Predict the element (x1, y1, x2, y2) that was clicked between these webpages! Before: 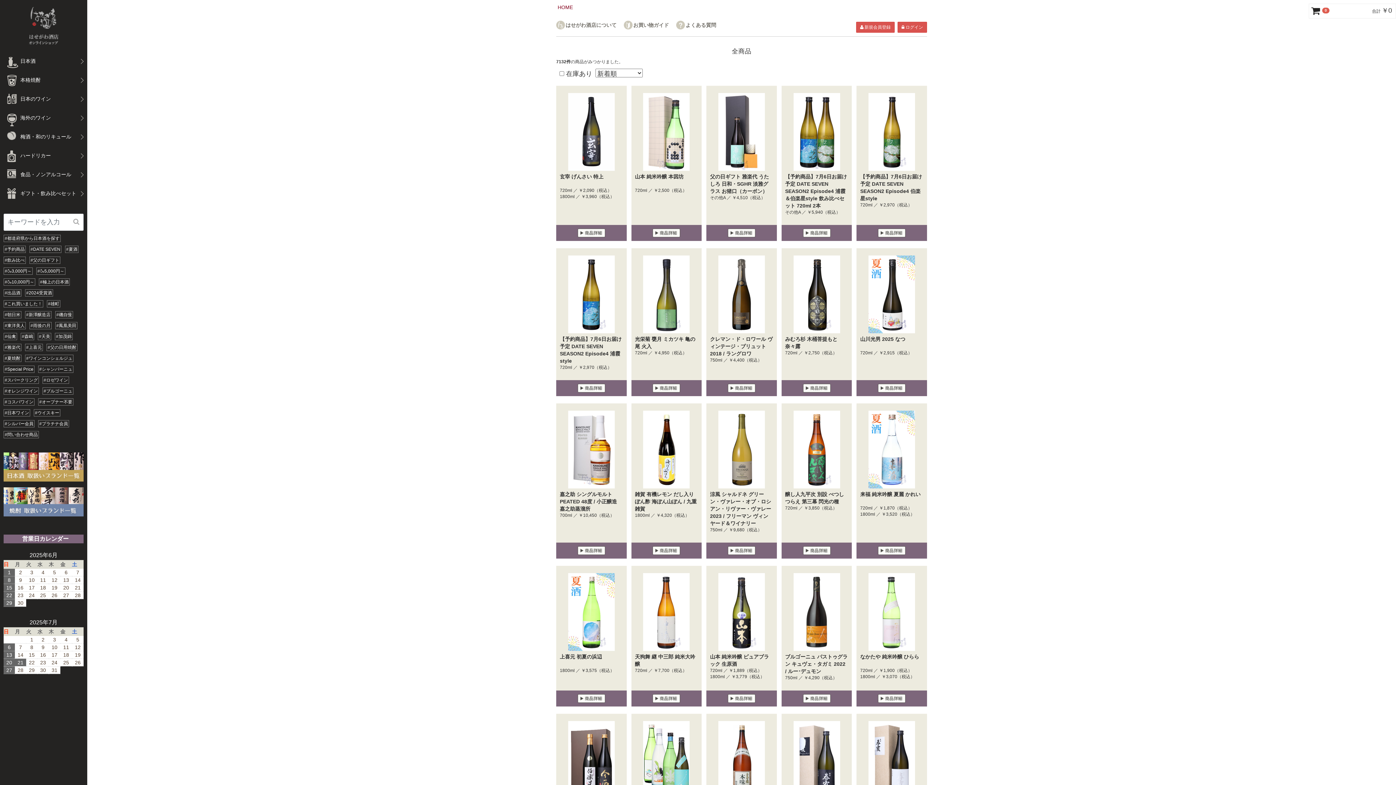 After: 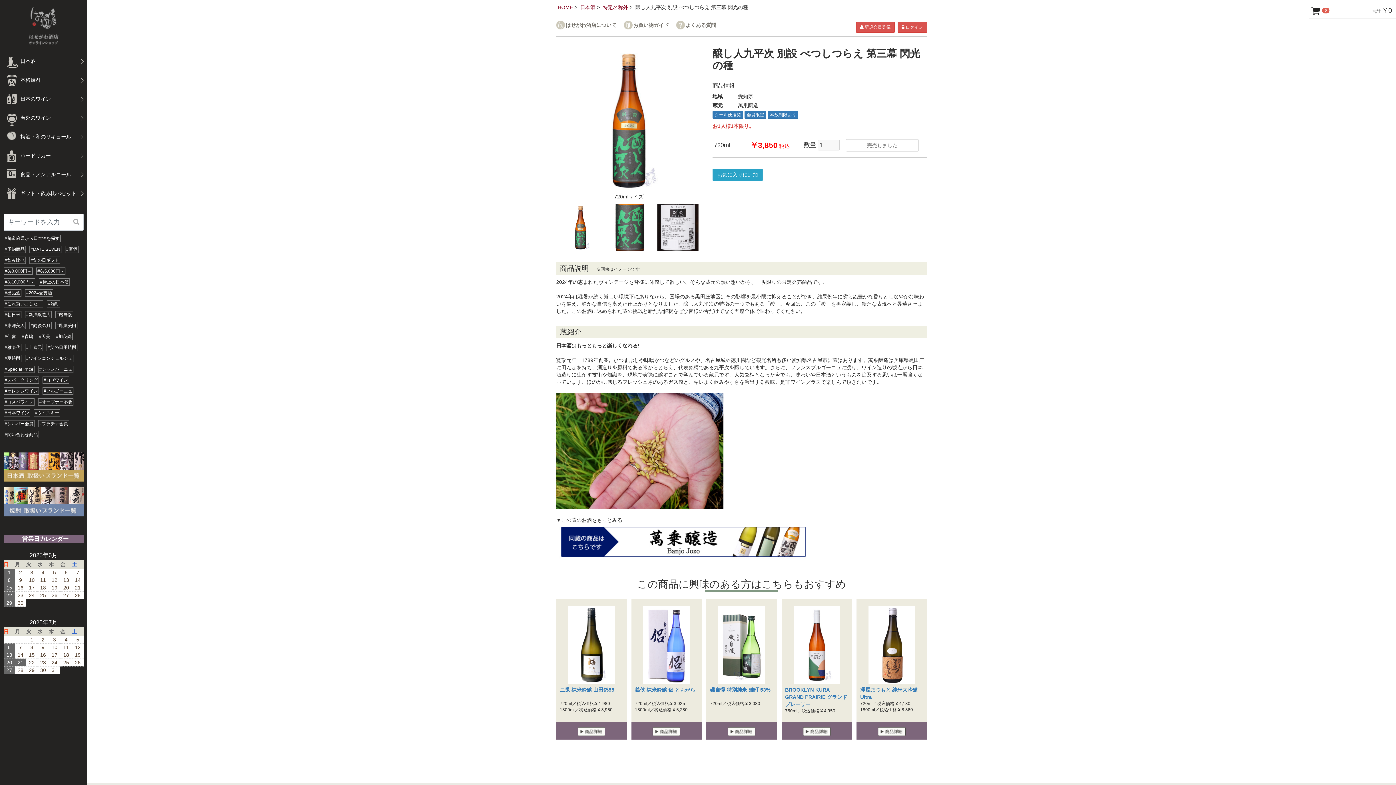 Action: bbox: (781, 403, 852, 490)